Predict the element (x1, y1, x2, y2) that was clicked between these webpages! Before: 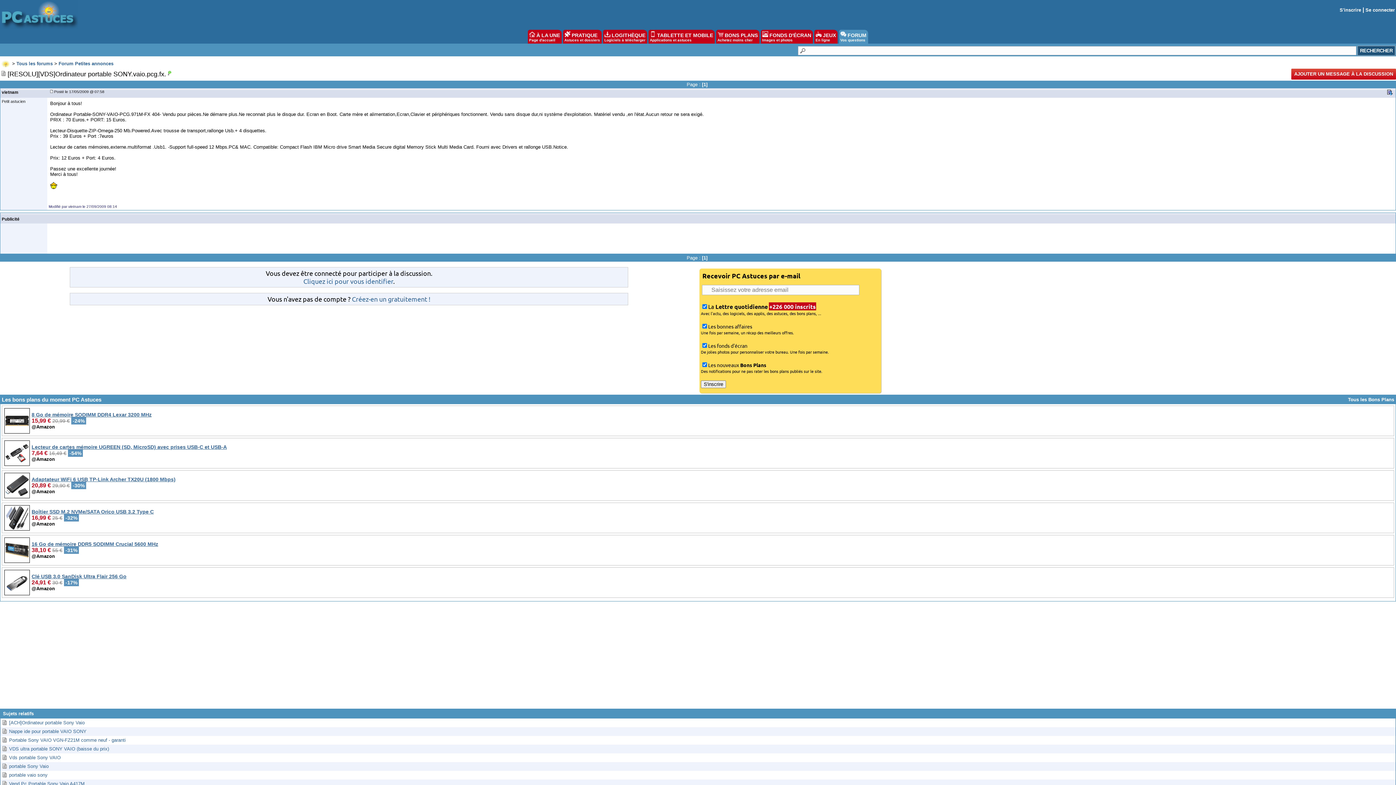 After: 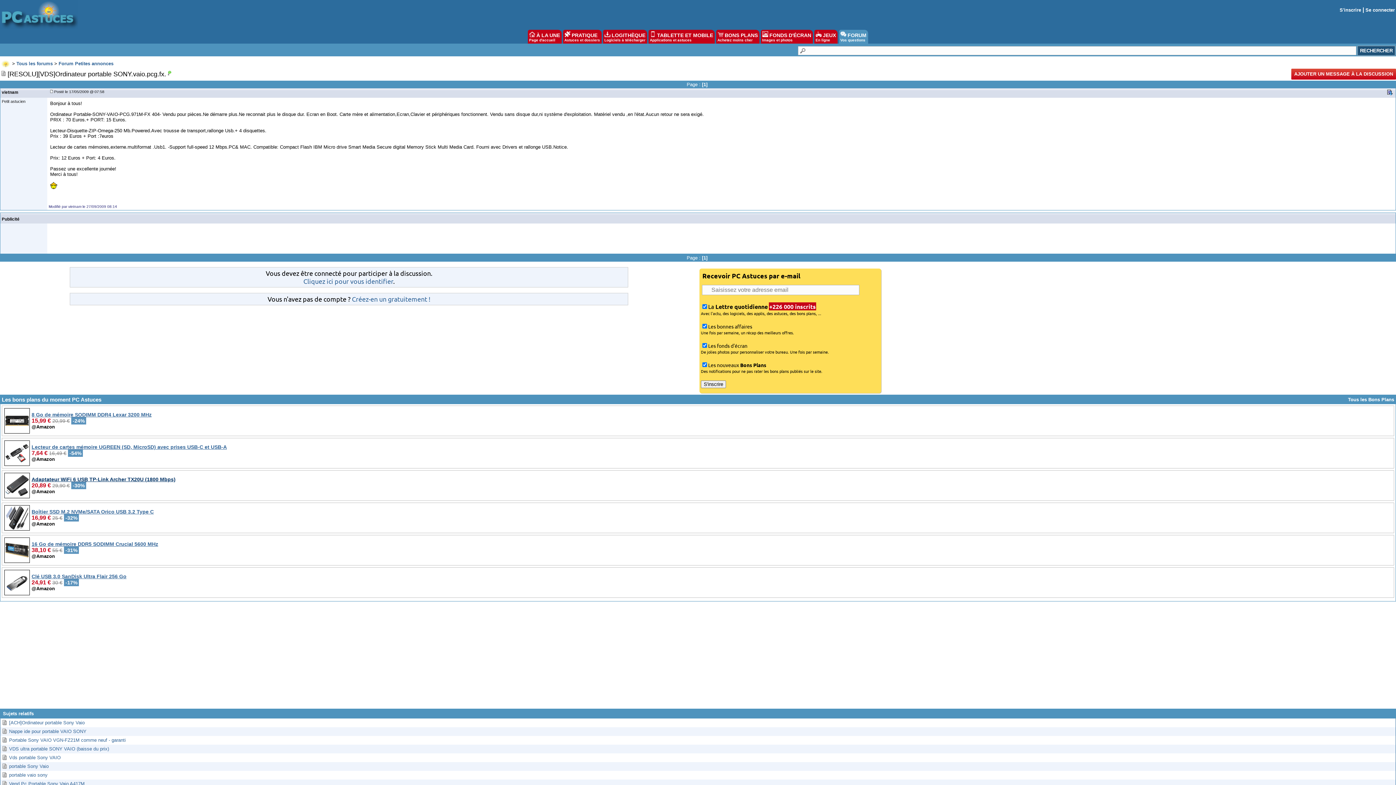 Action: label: Adaptateur WiFi 6 USB TP-Link Archer TX20U (1800 Mbps) bbox: (31, 476, 175, 482)